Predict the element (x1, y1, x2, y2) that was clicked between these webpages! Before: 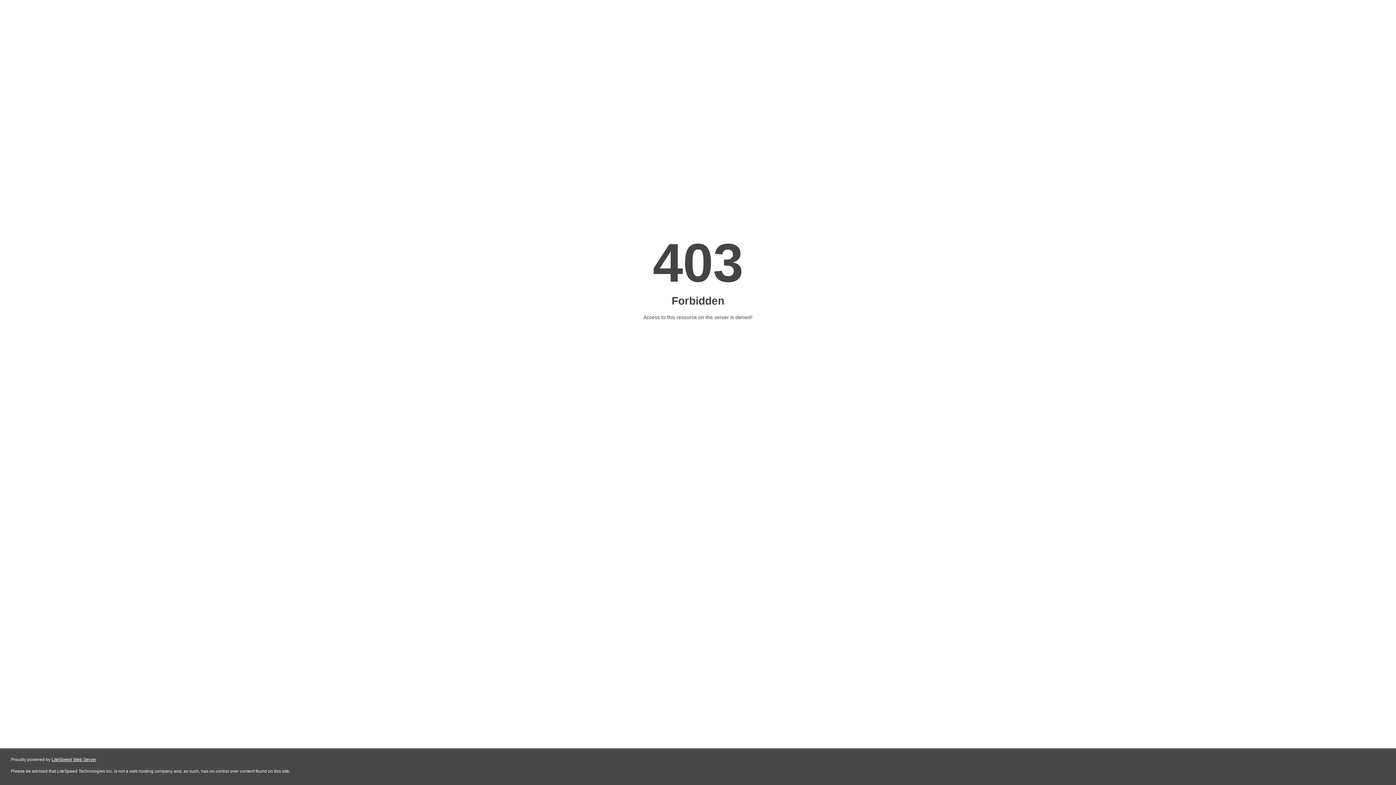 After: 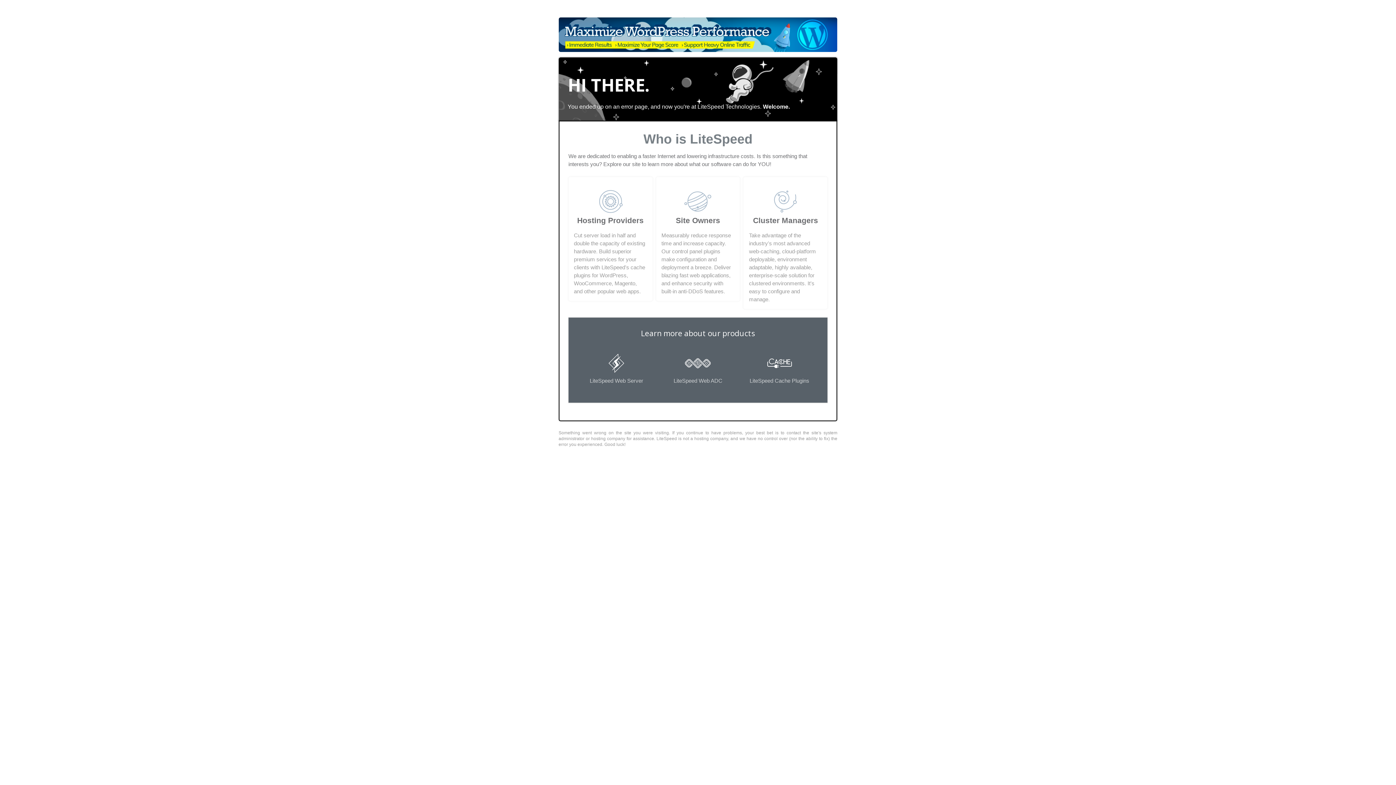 Action: bbox: (51, 757, 96, 762) label: LiteSpeed Web Server